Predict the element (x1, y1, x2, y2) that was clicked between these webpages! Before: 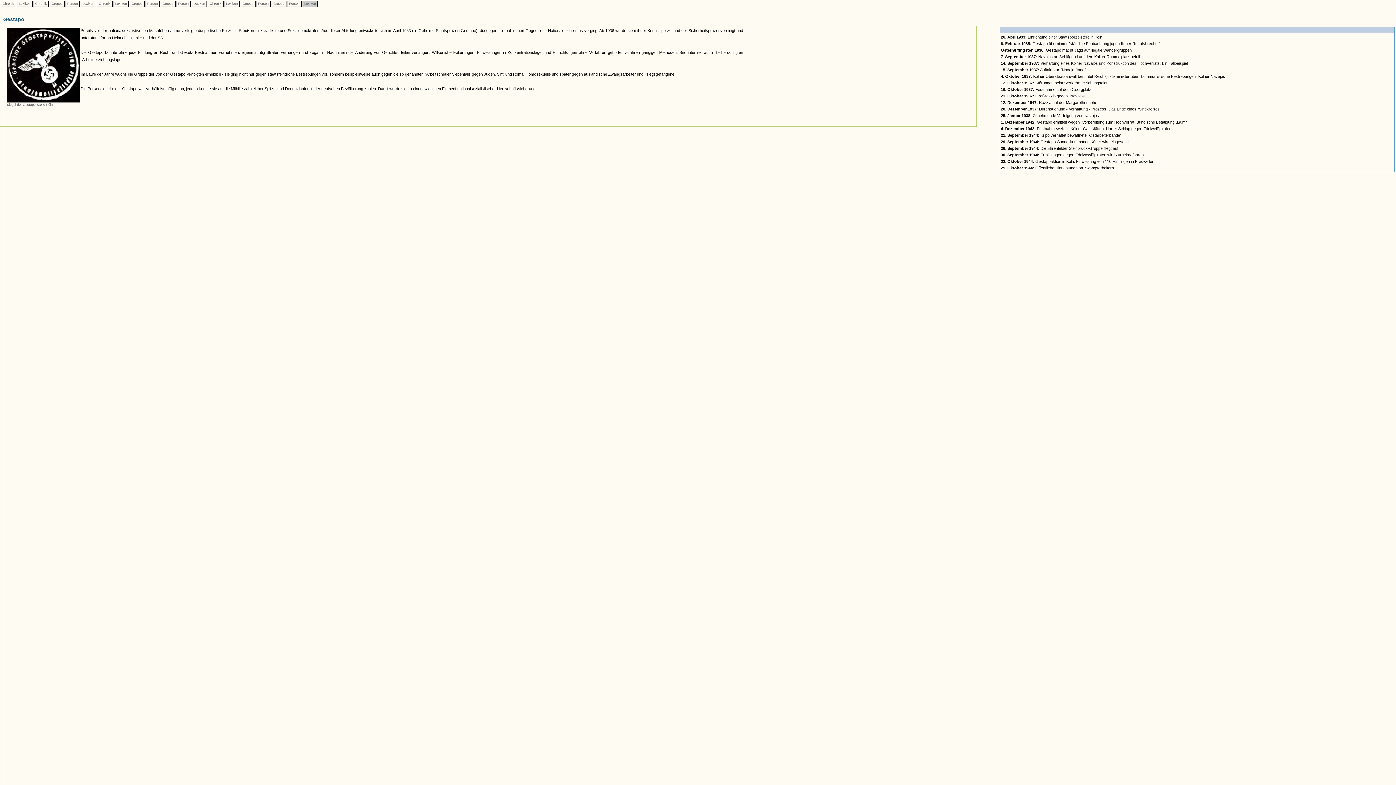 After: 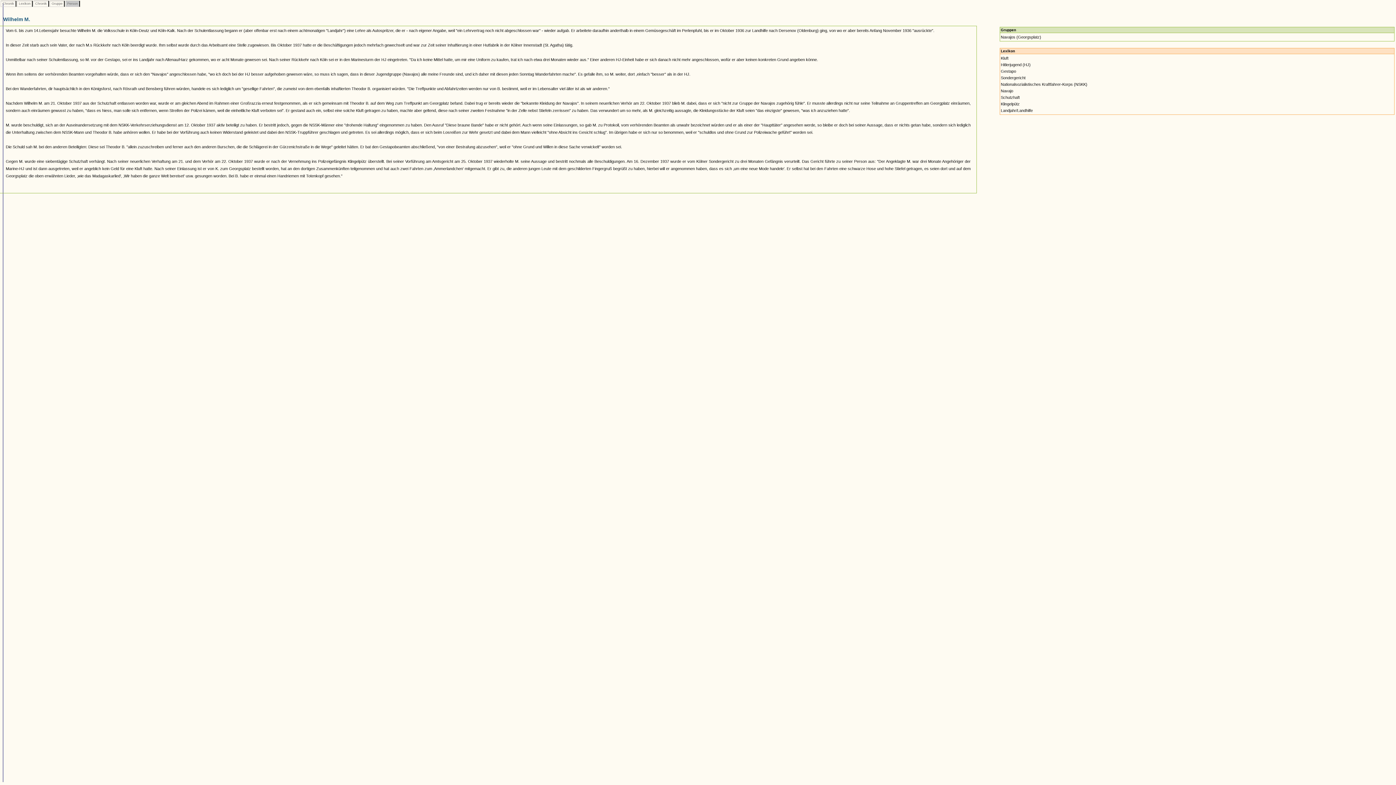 Action: bbox: (66, 1, 78, 5) label:  Person 